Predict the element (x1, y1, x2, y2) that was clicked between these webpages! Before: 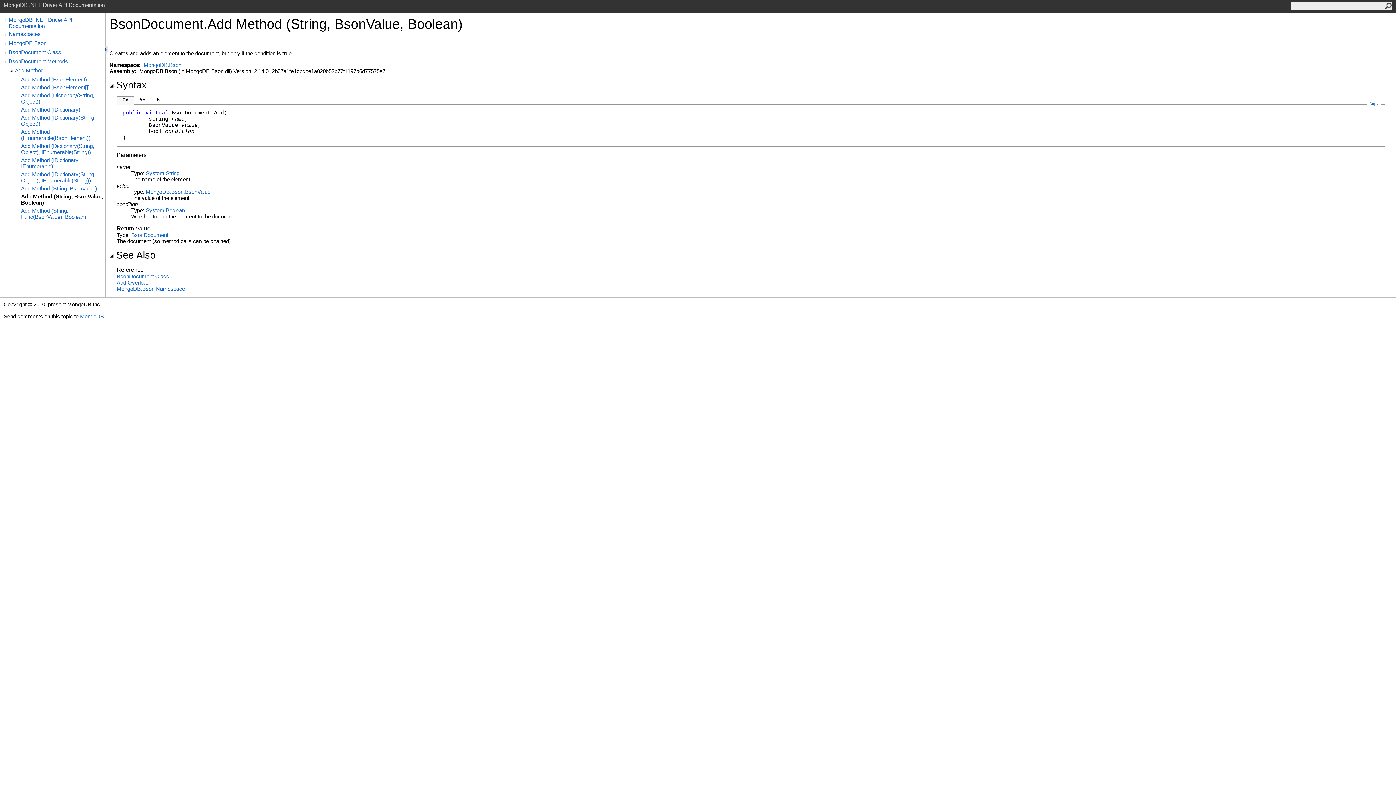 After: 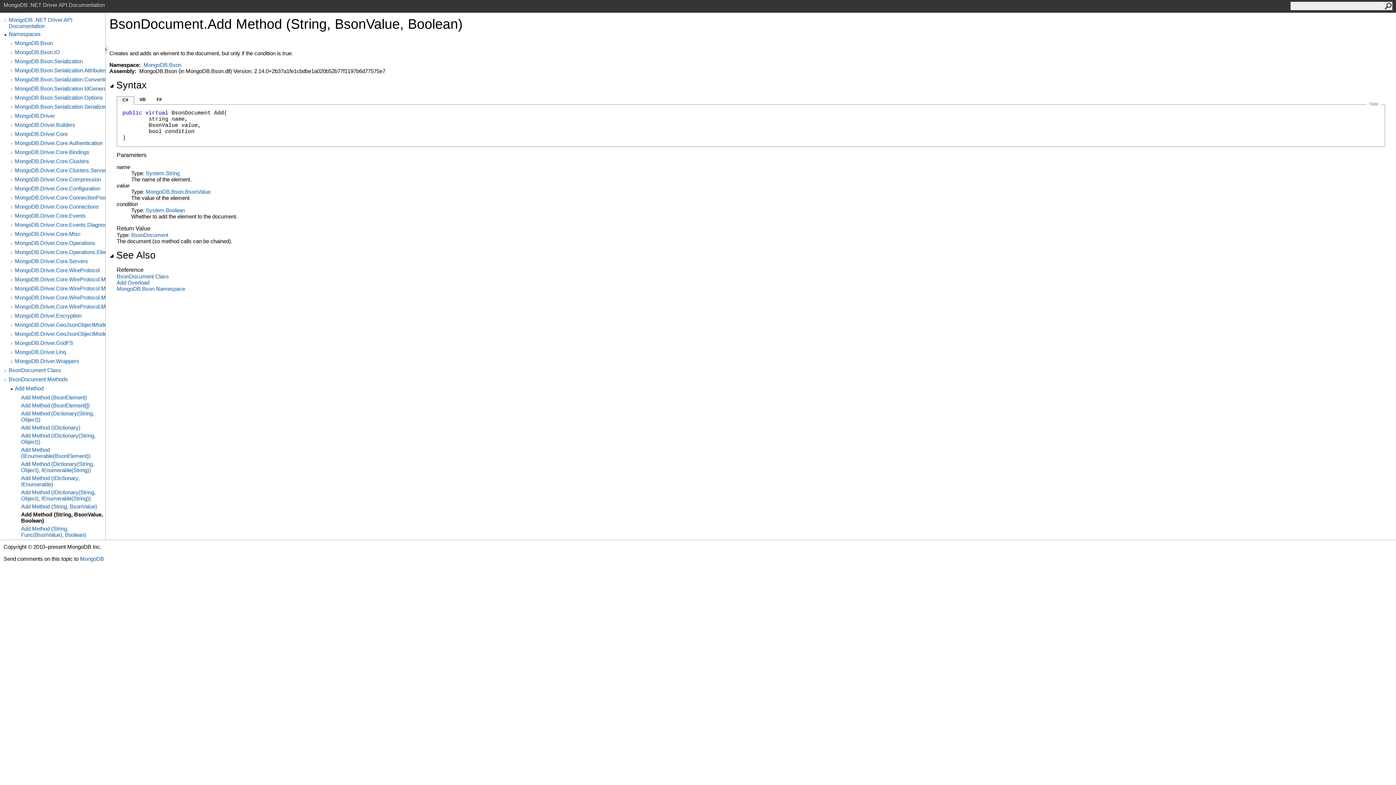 Action: bbox: (2, 30, 8, 38)